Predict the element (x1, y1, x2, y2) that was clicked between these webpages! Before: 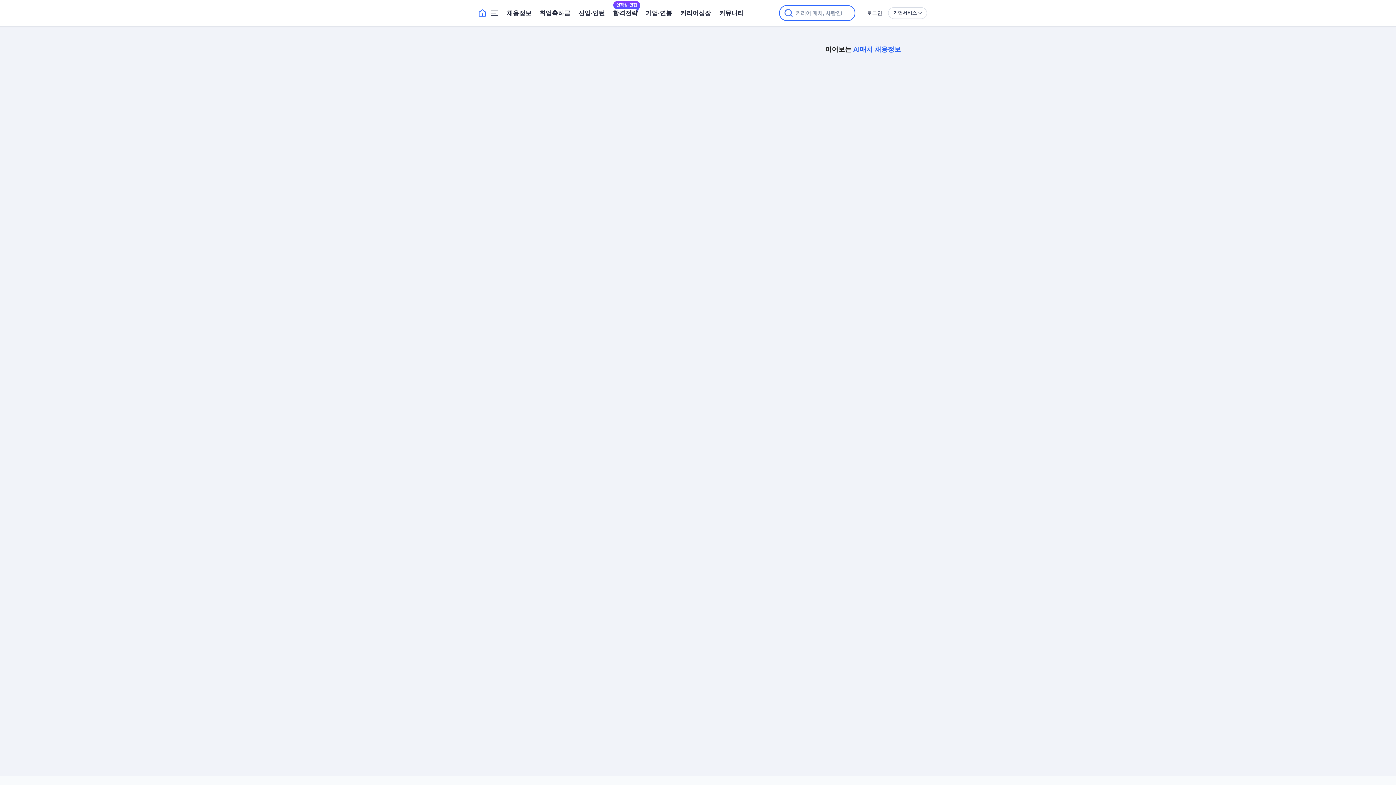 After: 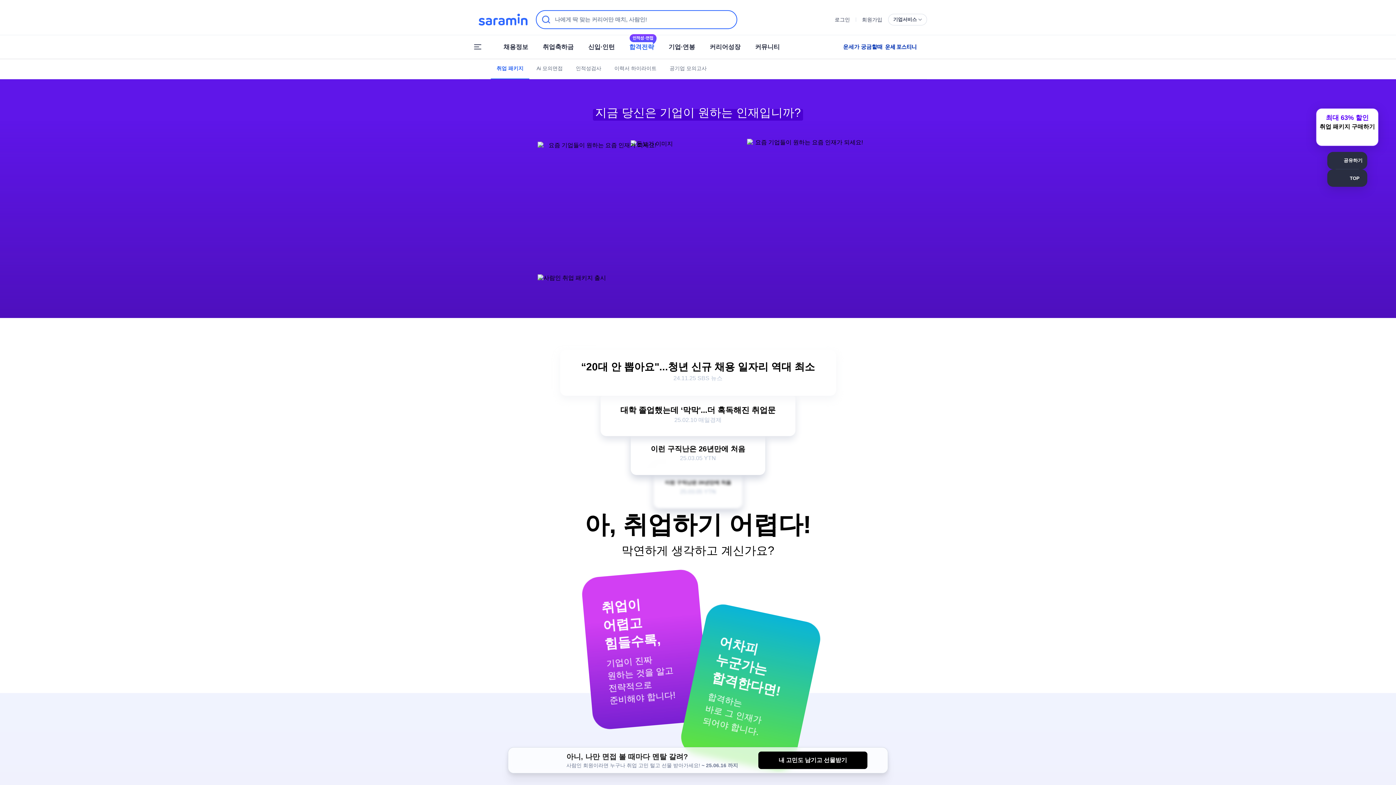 Action: bbox: (613, 1, 637, 24) label: 인적성·면접
합격전략